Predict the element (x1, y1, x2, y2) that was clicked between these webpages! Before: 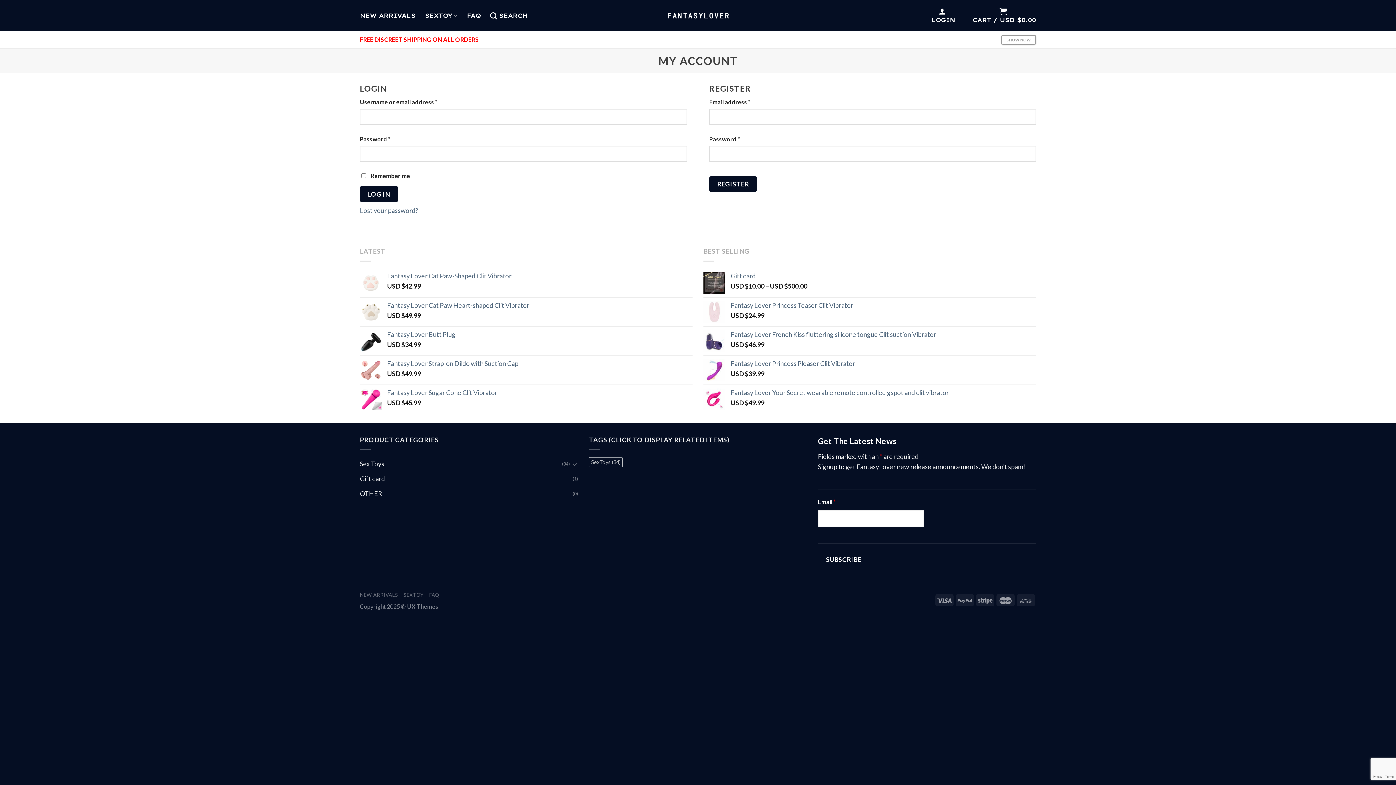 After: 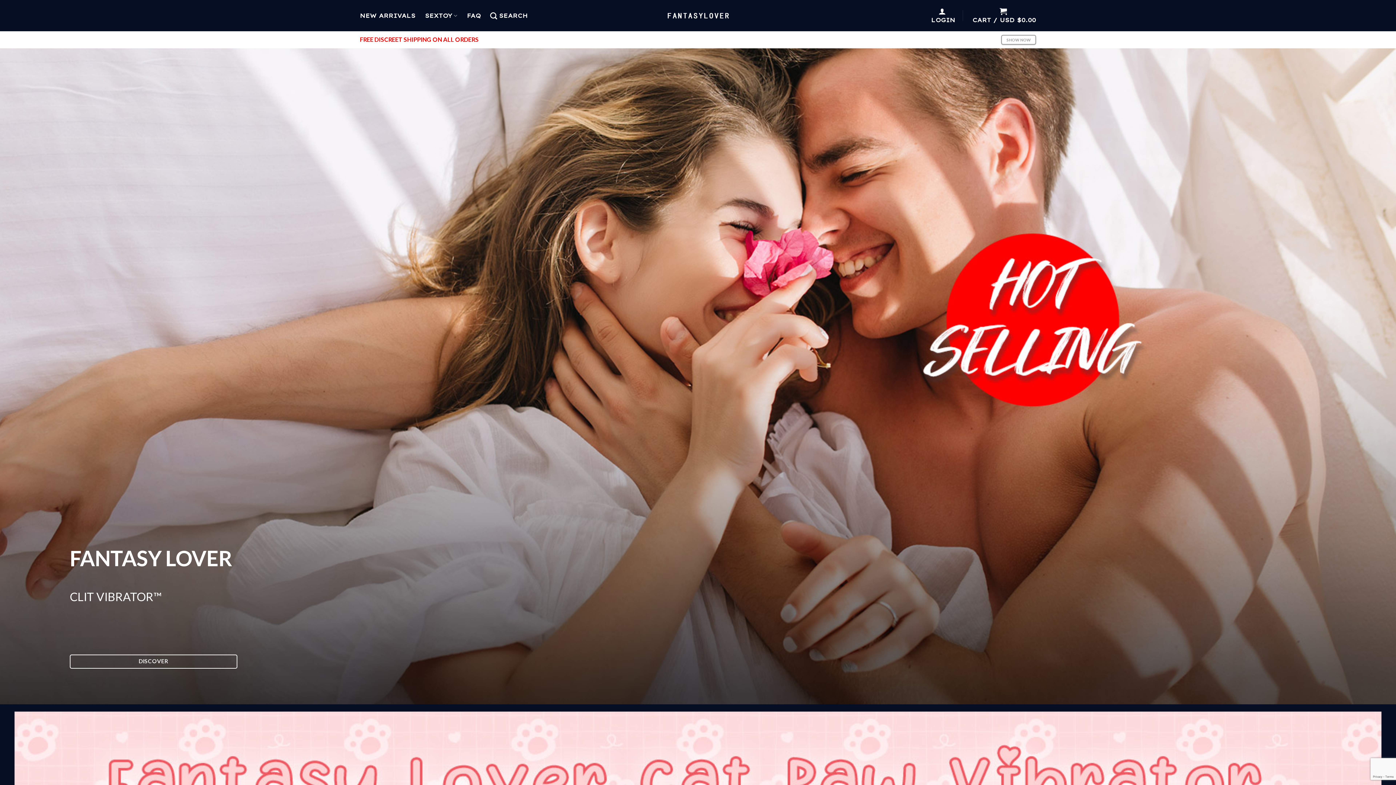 Action: bbox: (667, 9, 729, 21)